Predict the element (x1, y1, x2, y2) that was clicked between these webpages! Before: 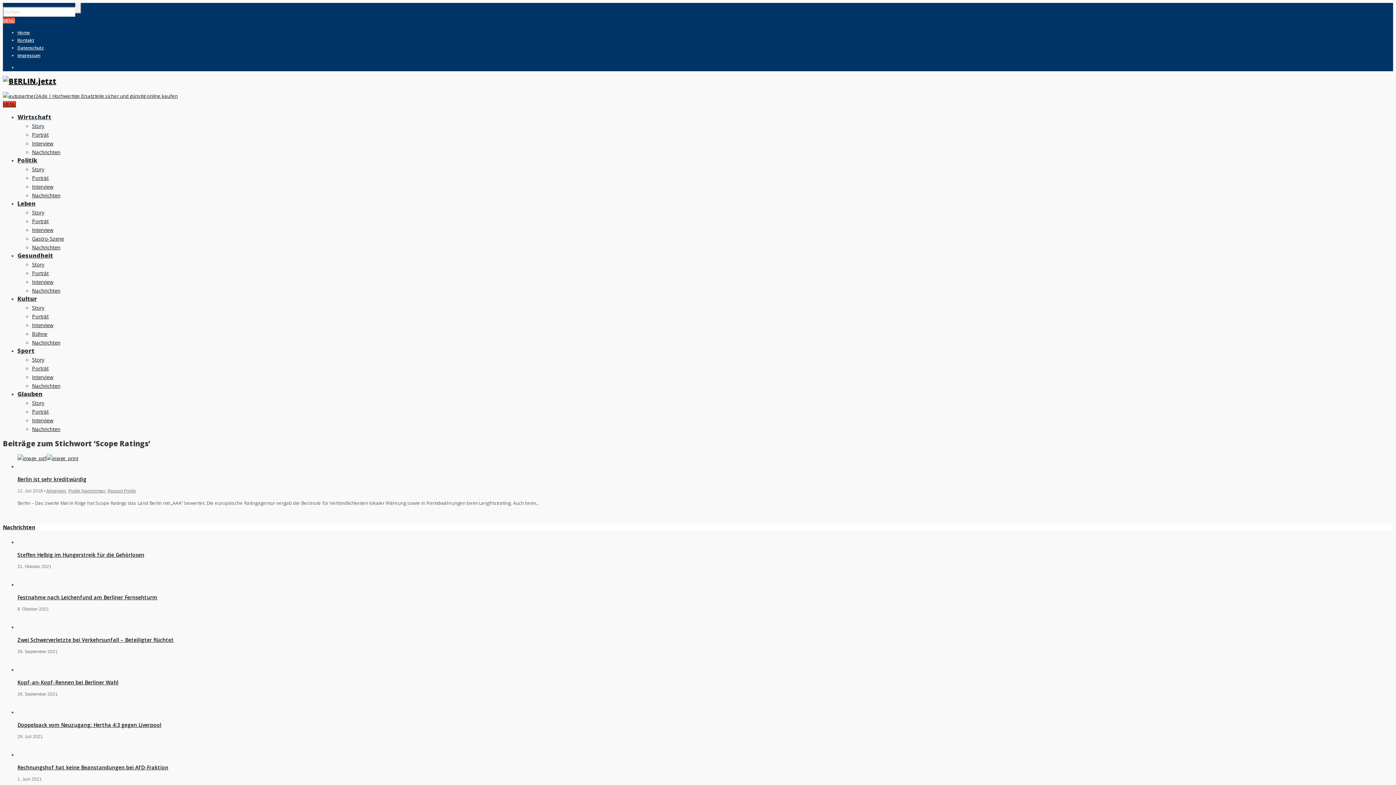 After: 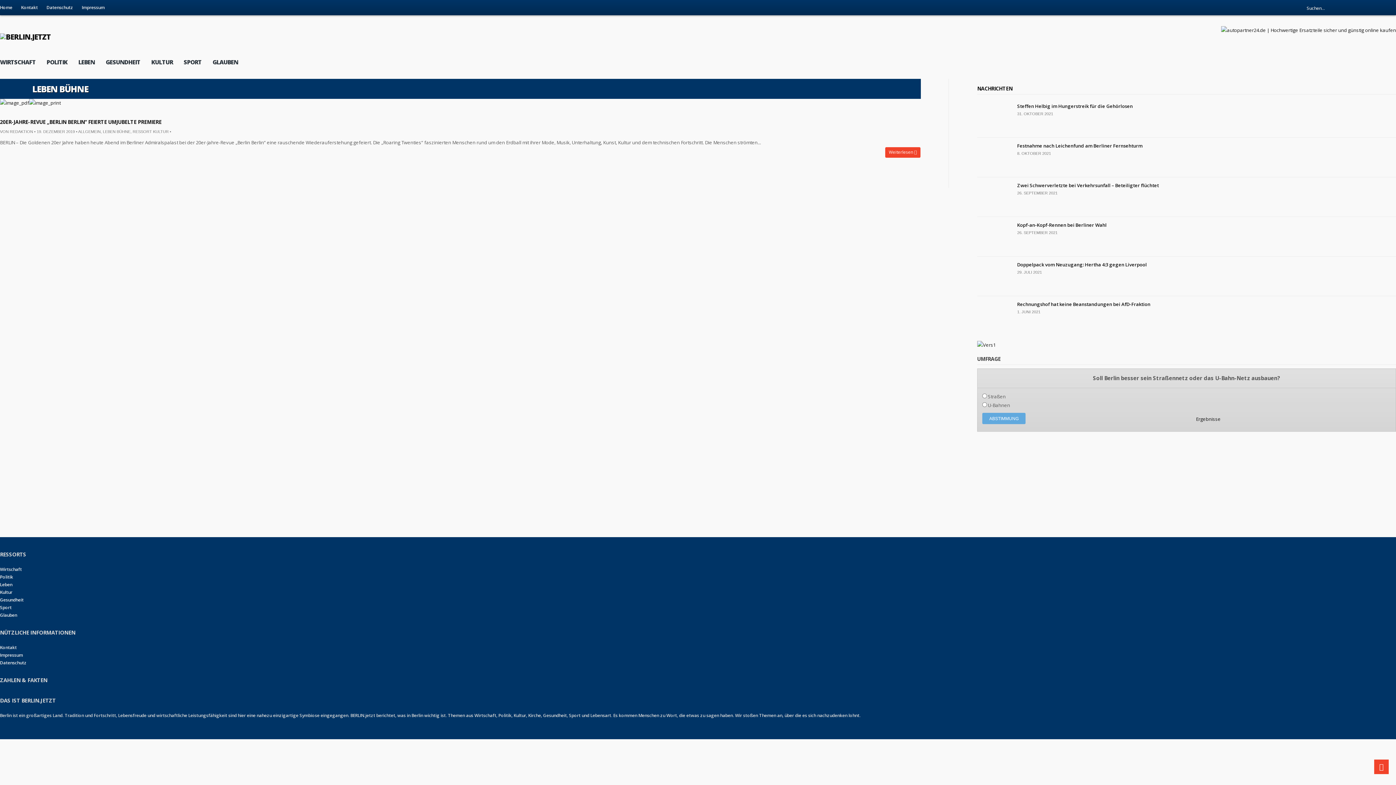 Action: bbox: (32, 330, 47, 337) label: Bühne
